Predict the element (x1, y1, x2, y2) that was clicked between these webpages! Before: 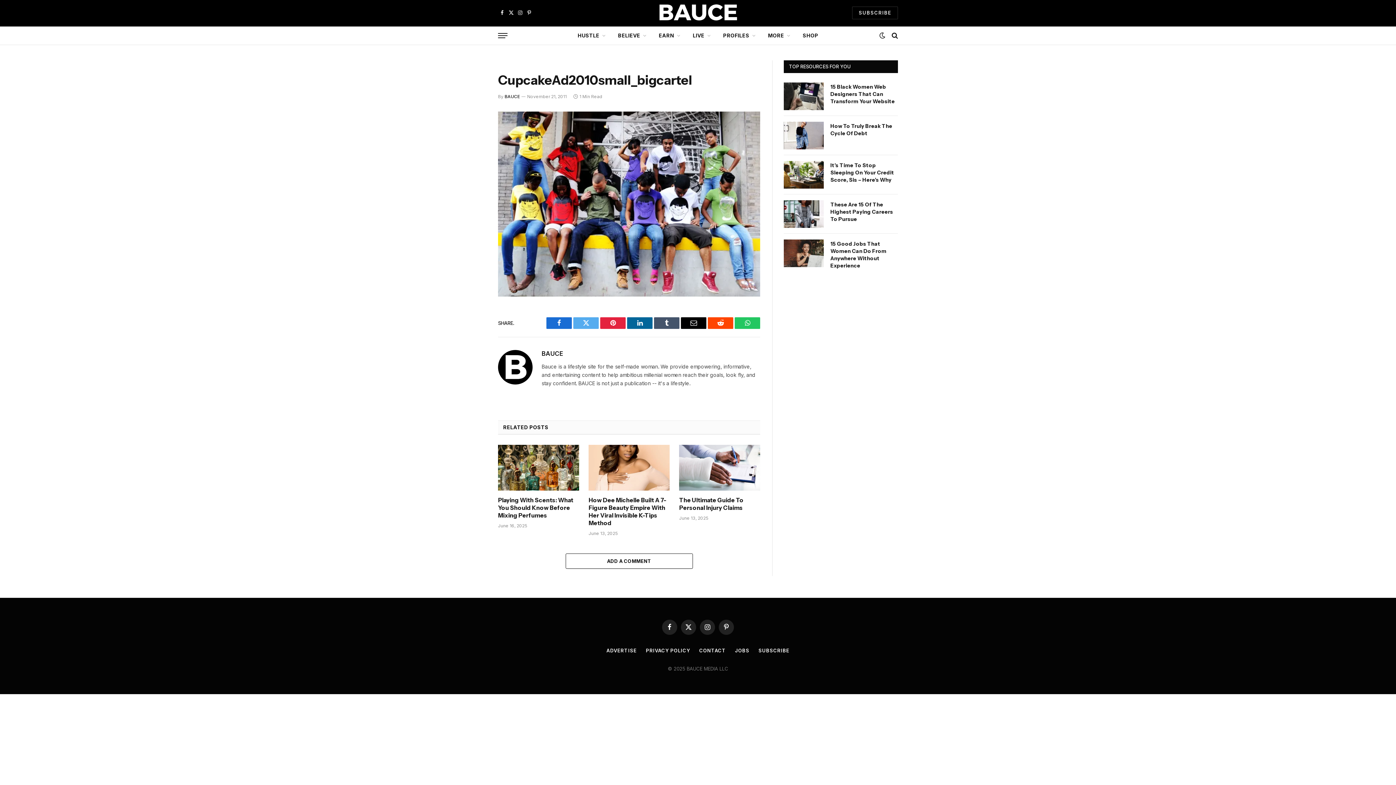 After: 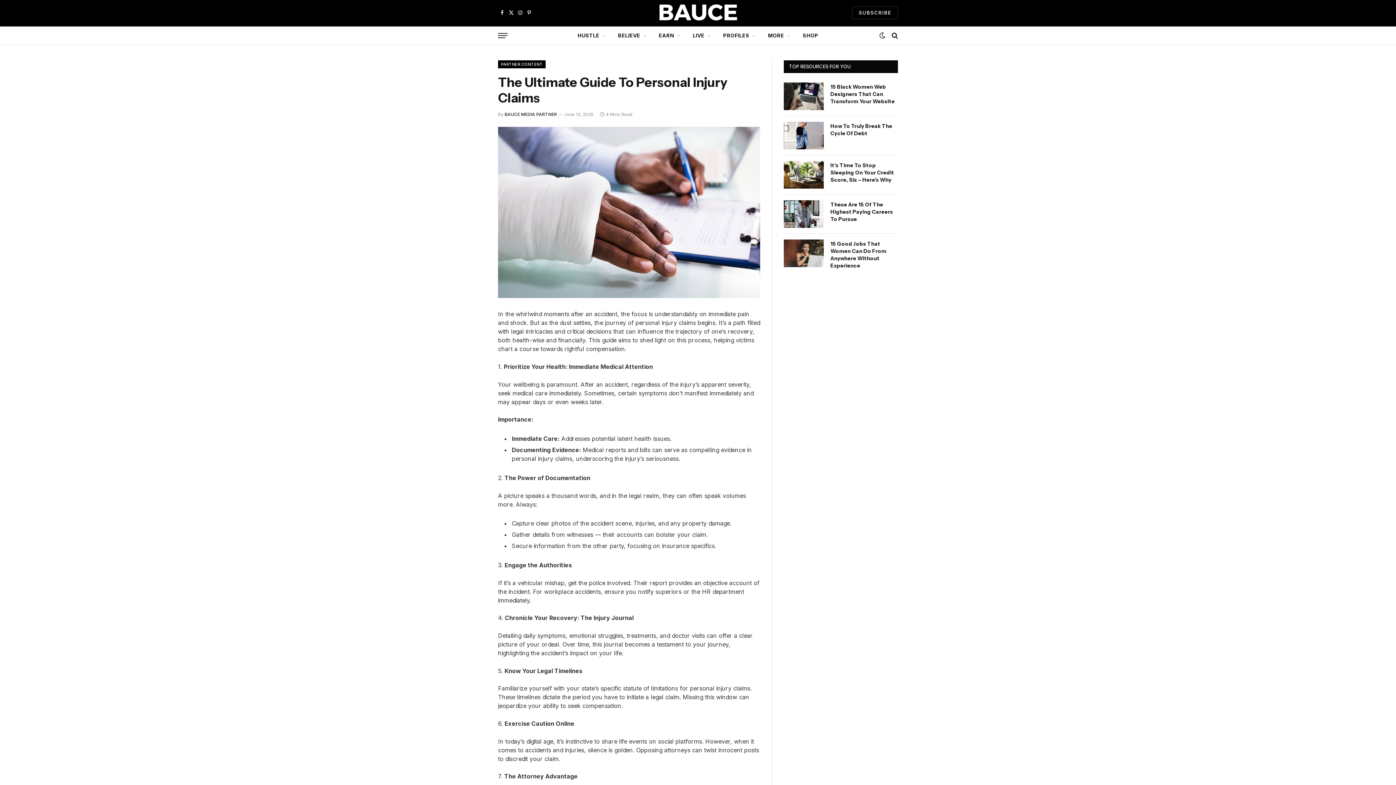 Action: bbox: (679, 496, 760, 511) label: The Ultimate Guide To Personal Injury Claims